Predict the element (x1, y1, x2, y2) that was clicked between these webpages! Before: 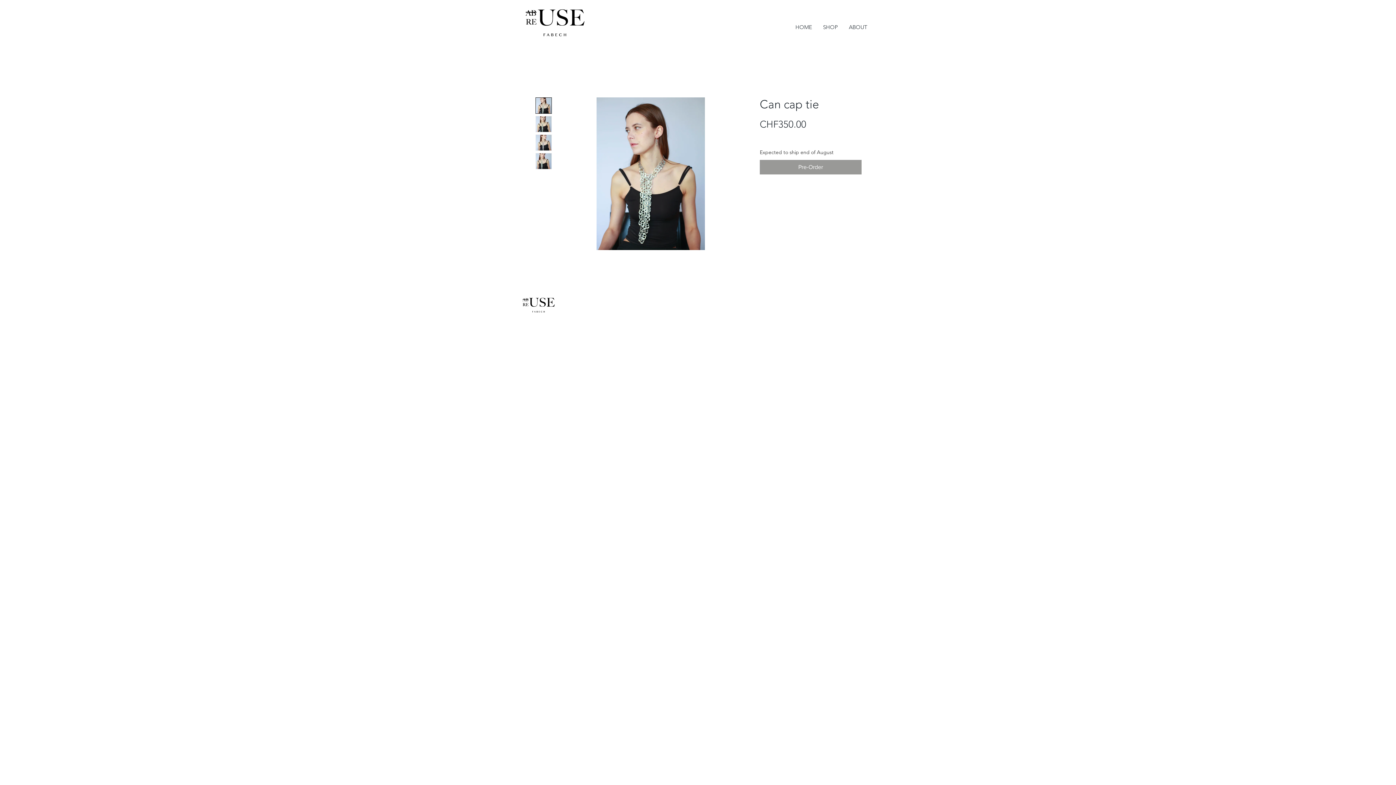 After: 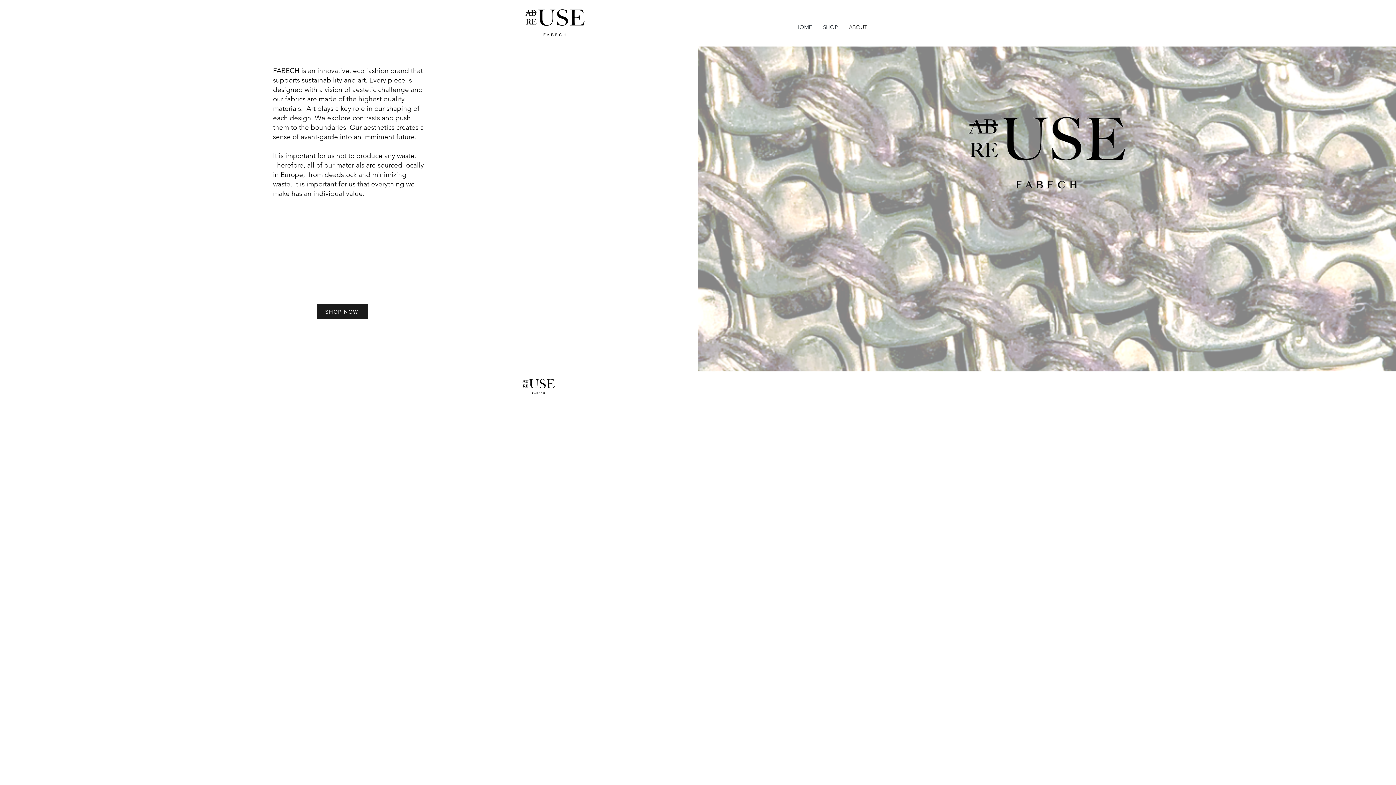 Action: bbox: (843, 18, 873, 36) label: ABOUT